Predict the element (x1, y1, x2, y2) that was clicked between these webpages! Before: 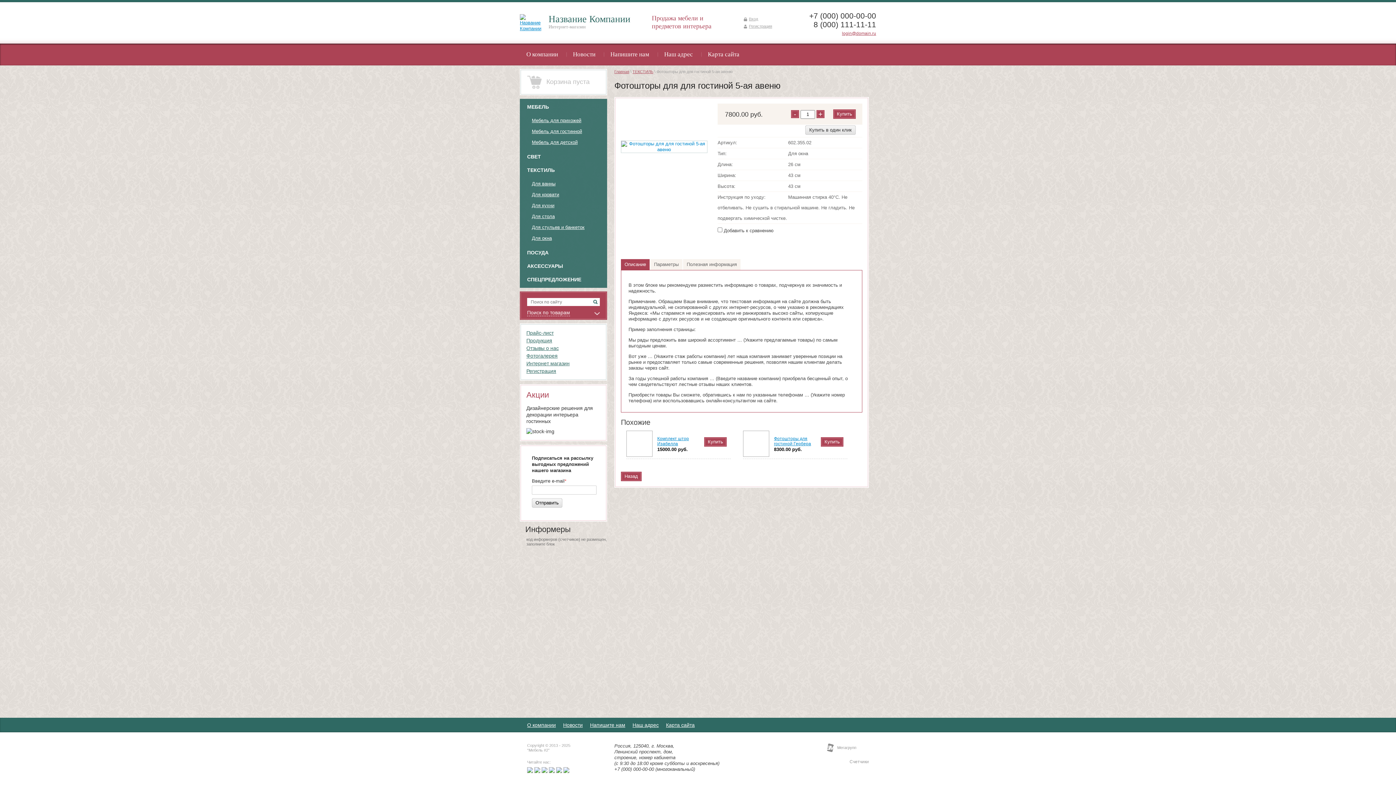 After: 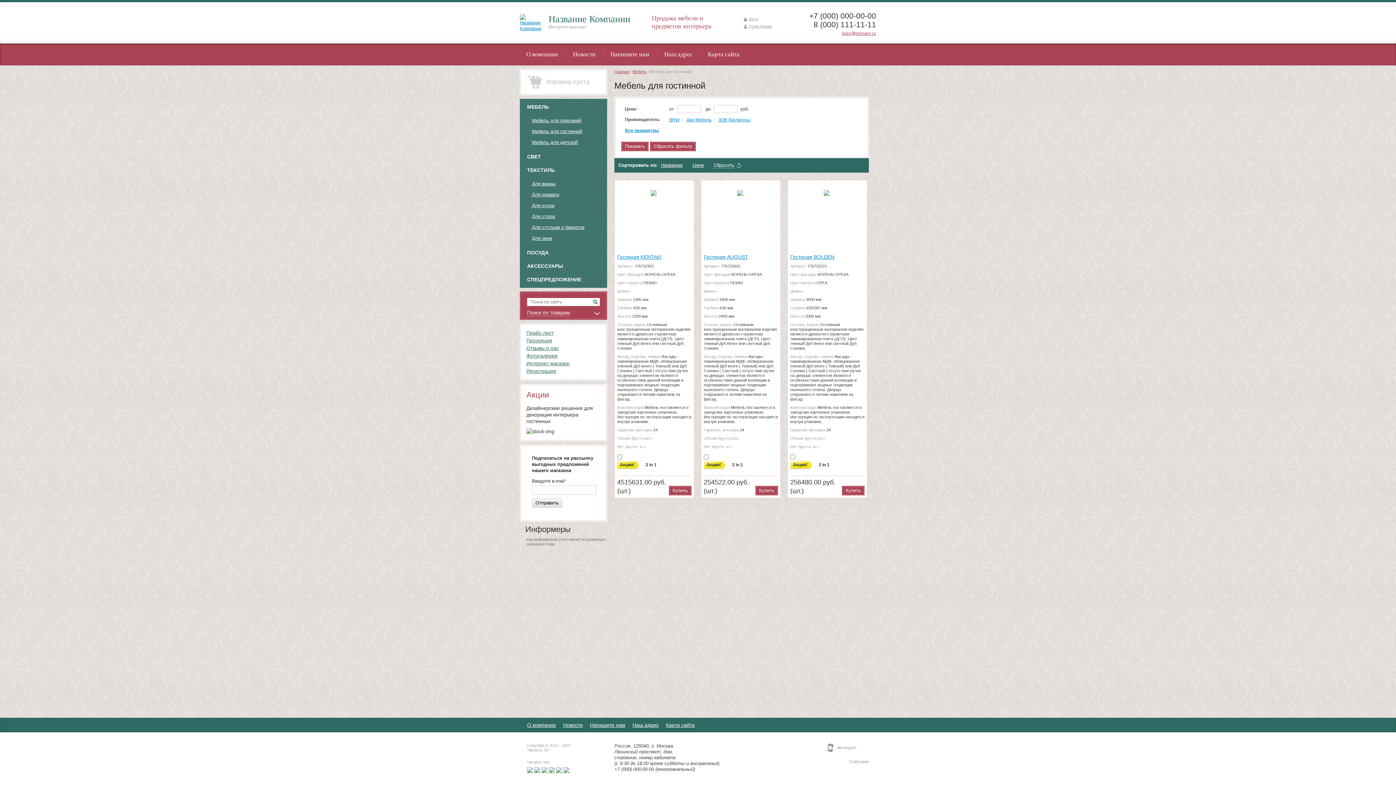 Action: label: Мебель для гостинной bbox: (532, 126, 604, 137)